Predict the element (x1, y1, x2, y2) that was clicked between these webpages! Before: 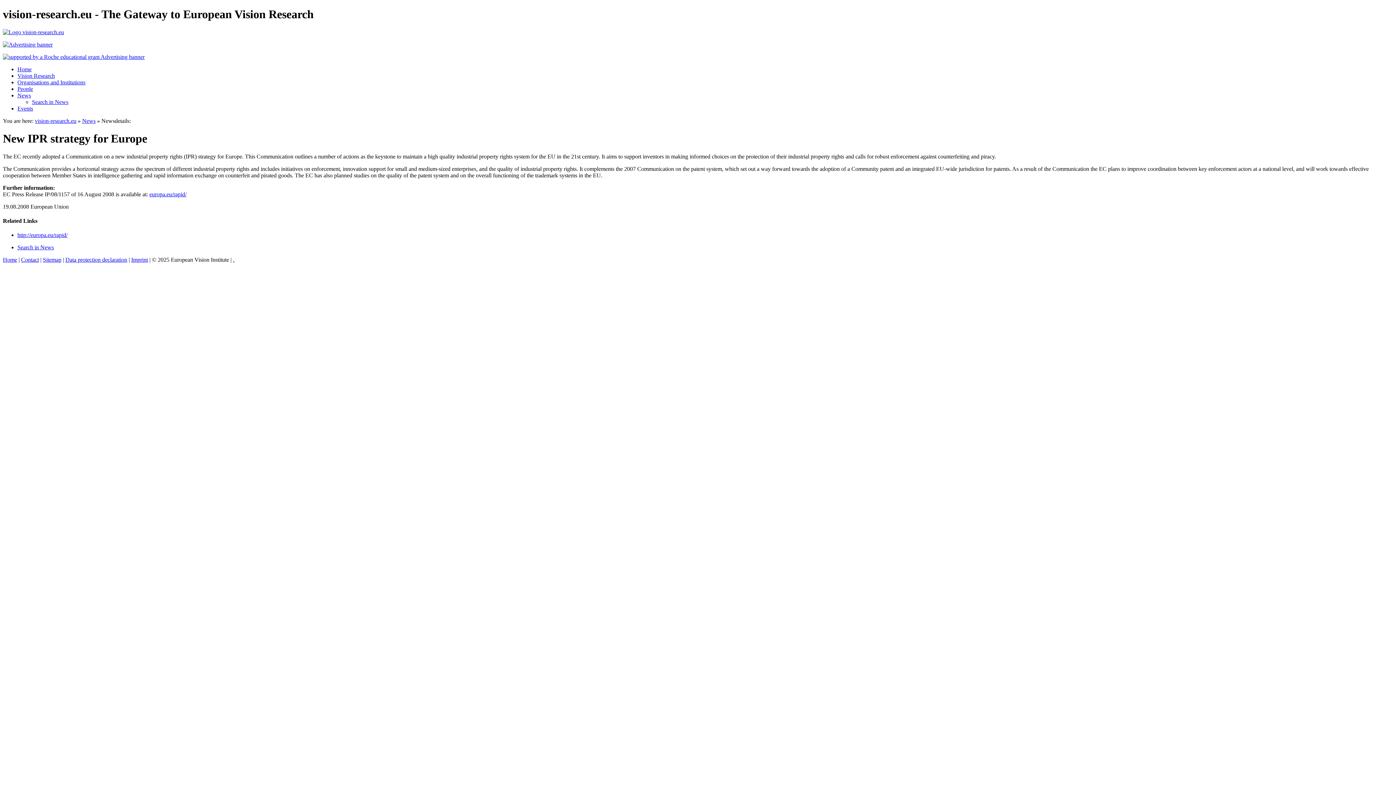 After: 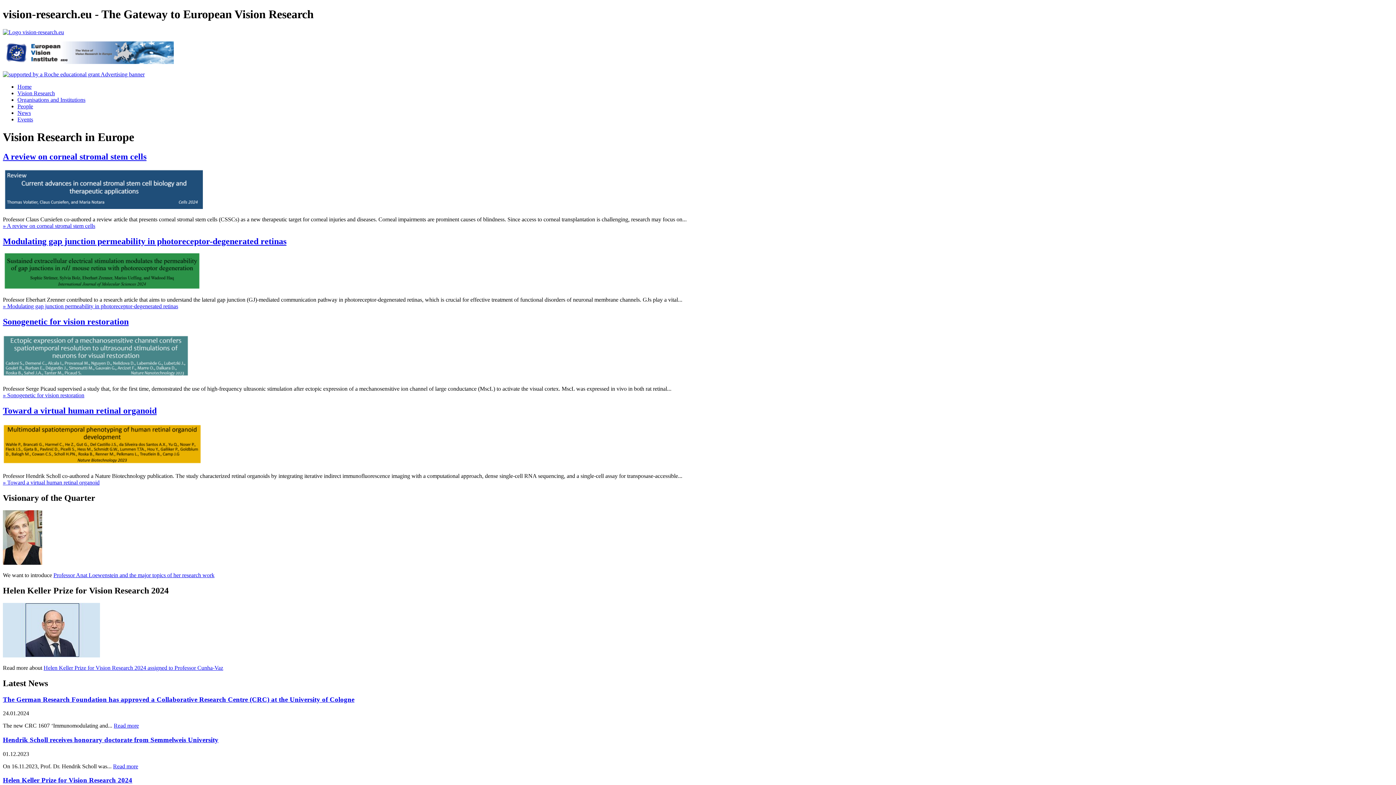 Action: label: Home bbox: (2, 256, 17, 263)